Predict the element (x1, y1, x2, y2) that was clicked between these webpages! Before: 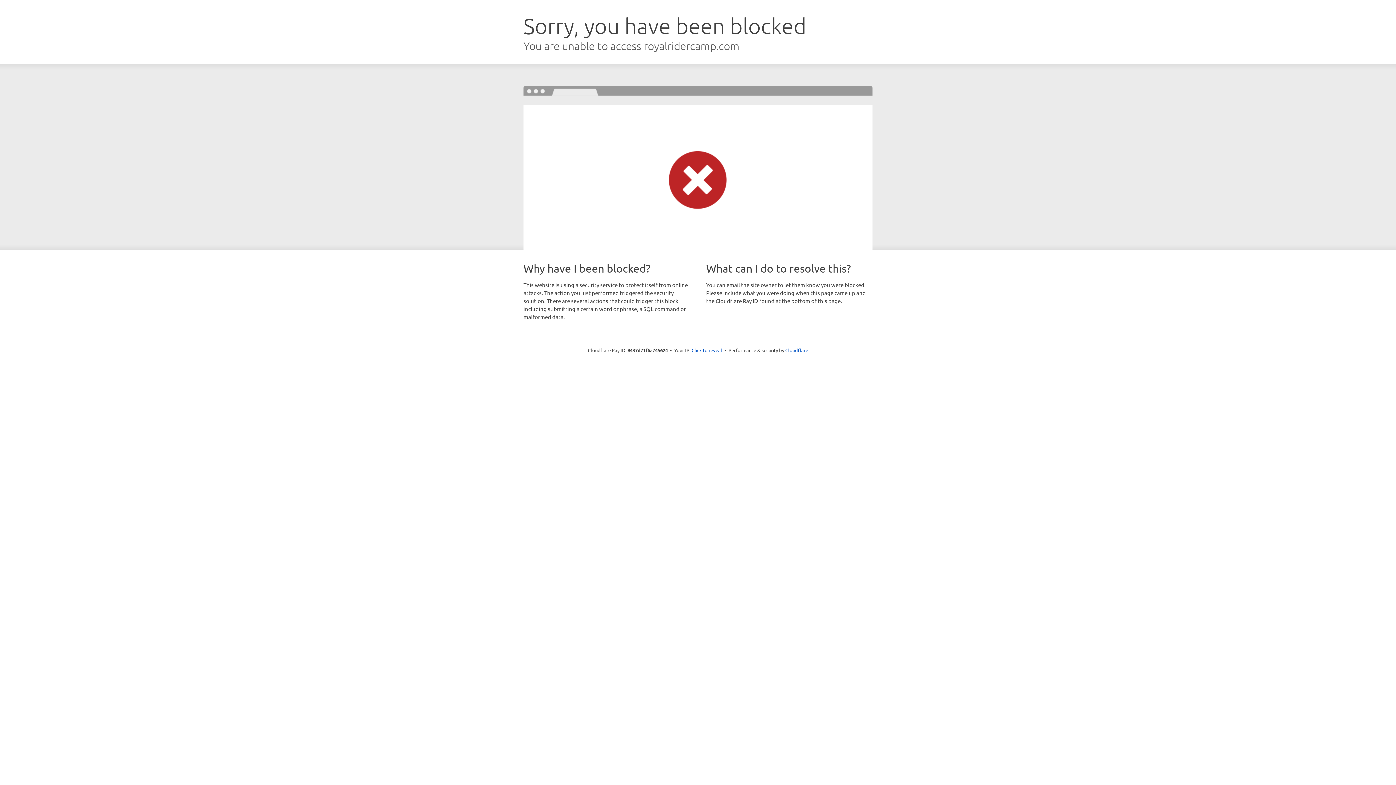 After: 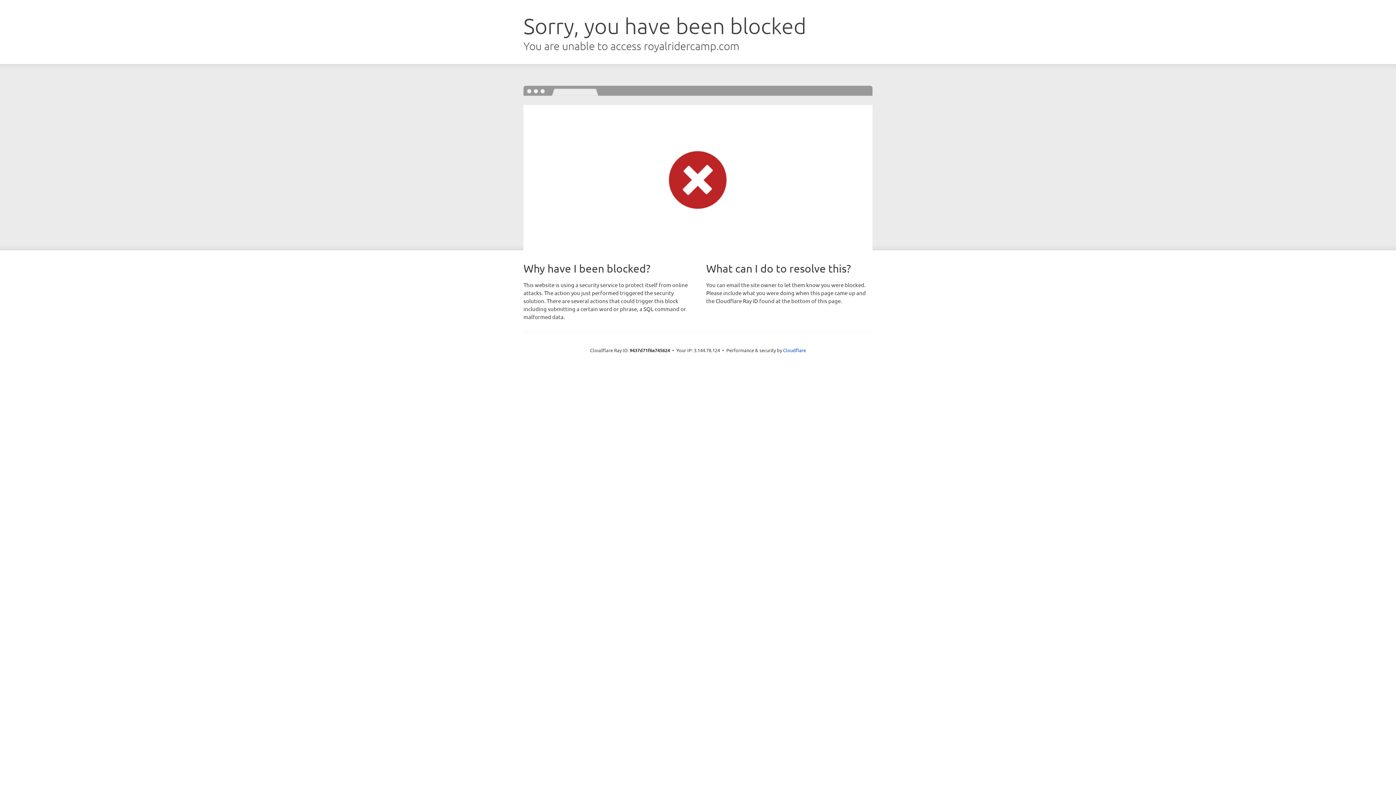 Action: label: Click to reveal bbox: (691, 346, 722, 353)